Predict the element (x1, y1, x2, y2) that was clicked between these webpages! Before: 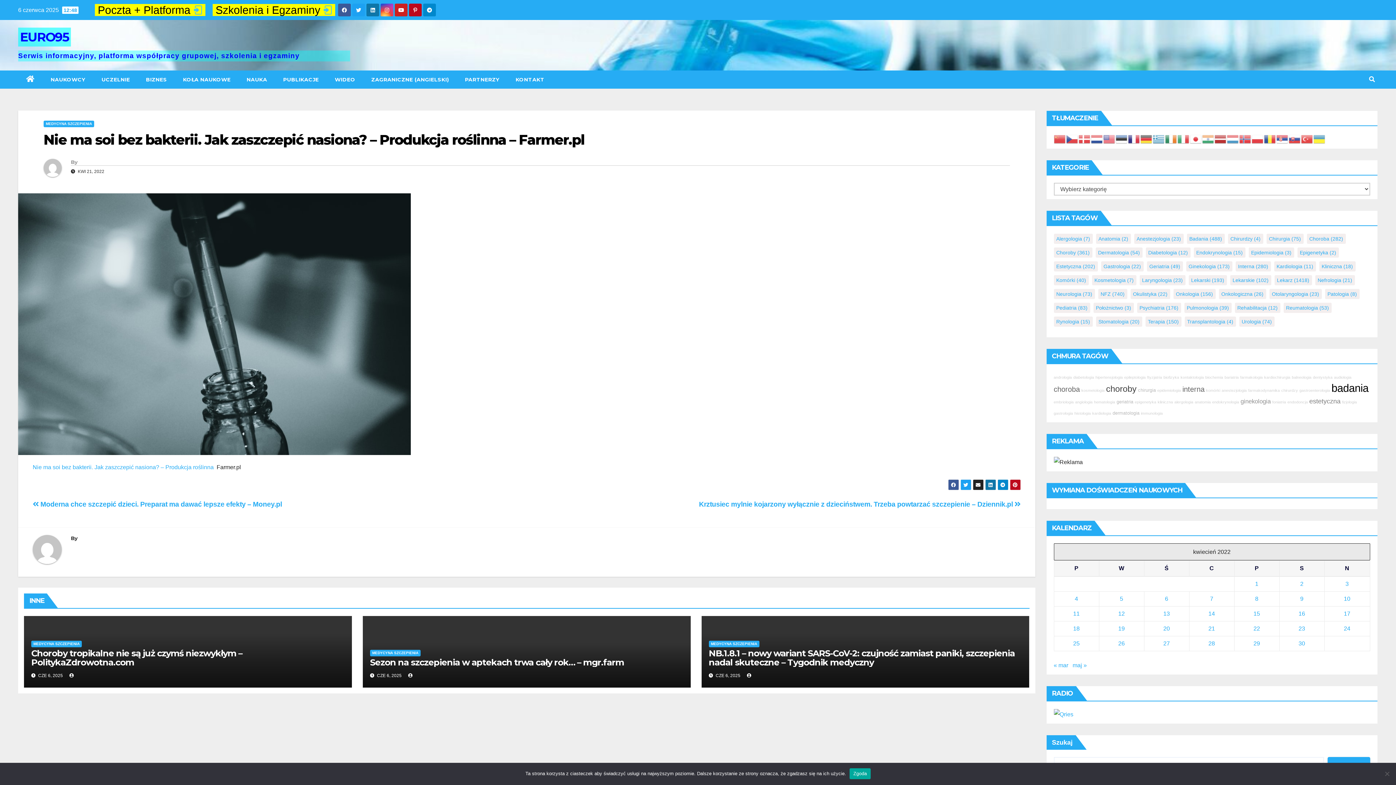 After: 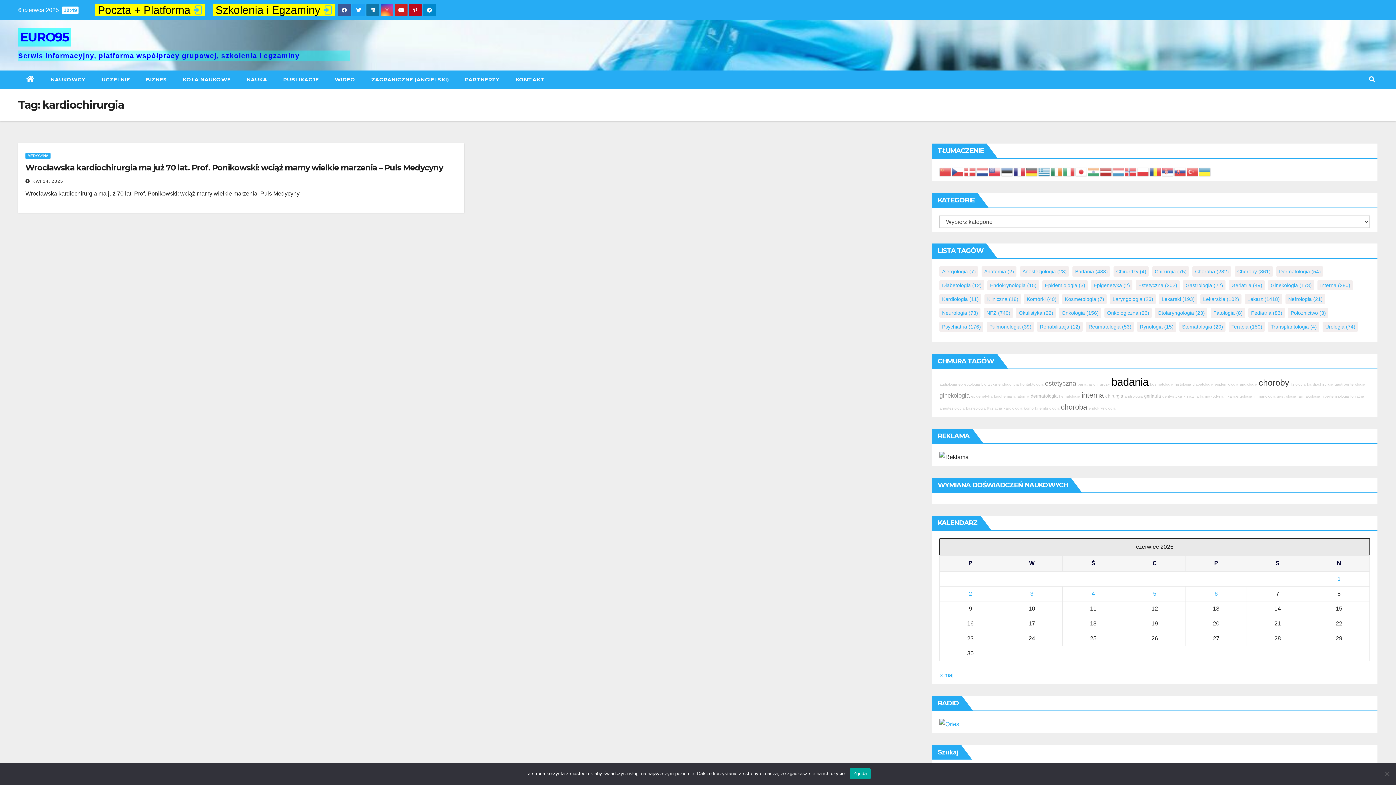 Action: label: kardiochirurgia bbox: (1264, 375, 1290, 379)